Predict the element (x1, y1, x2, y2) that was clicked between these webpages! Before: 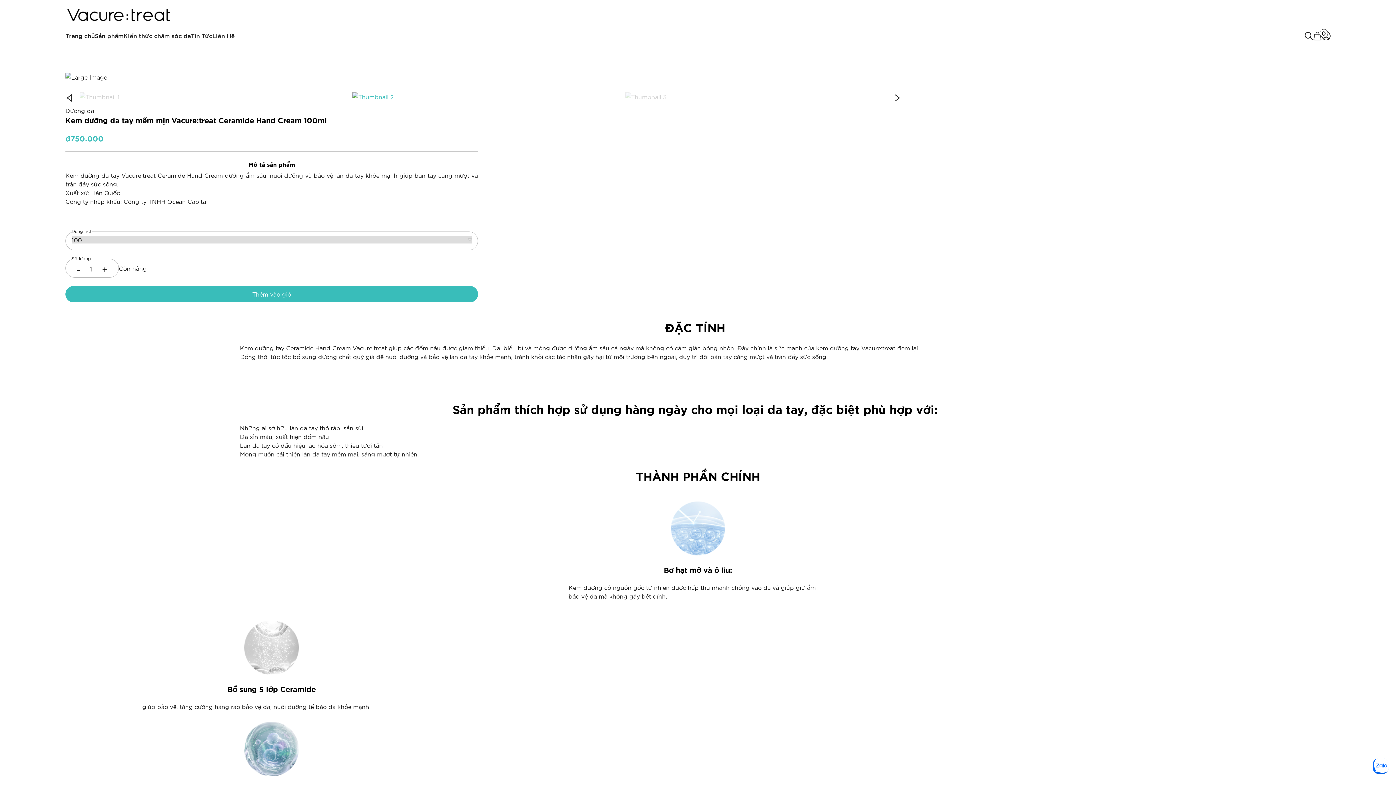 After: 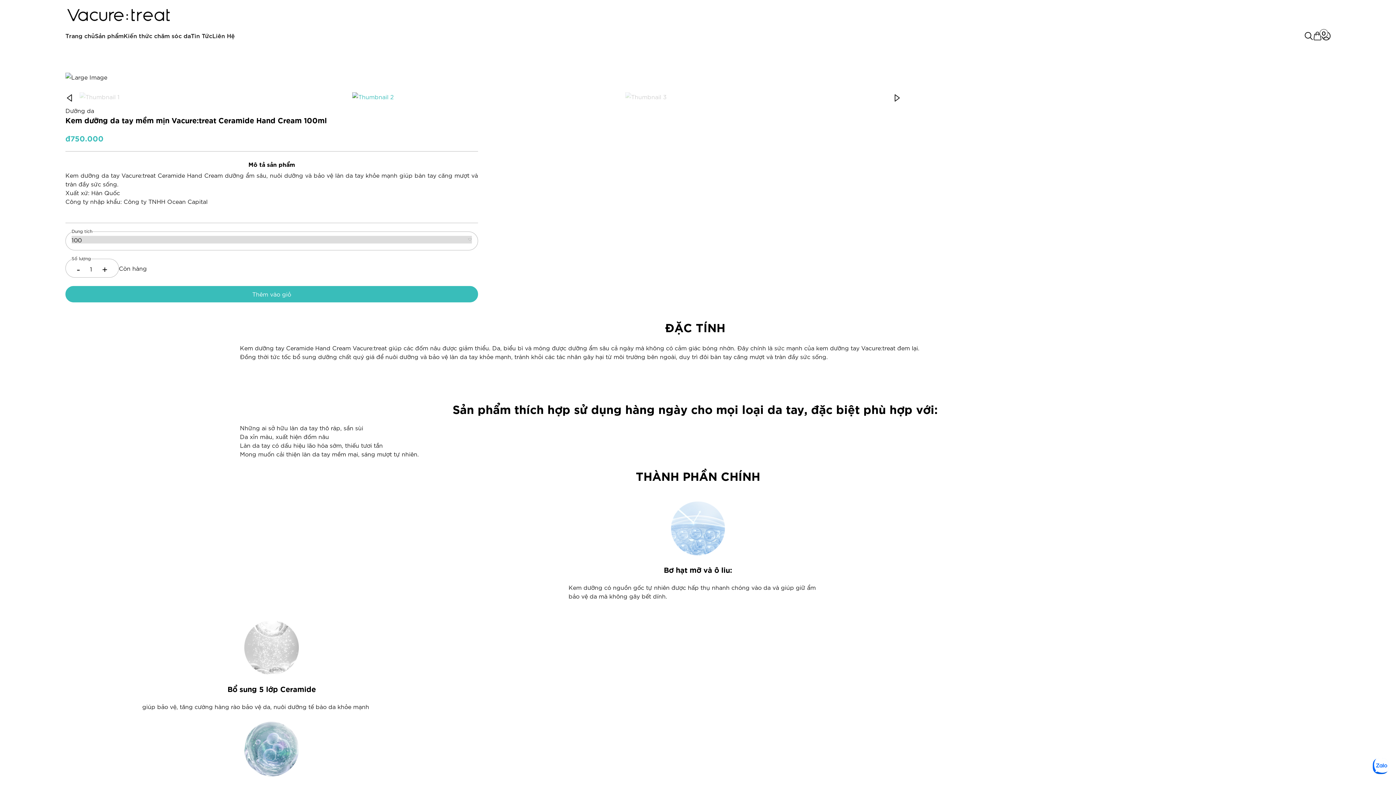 Action: bbox: (1373, 761, 1389, 769)